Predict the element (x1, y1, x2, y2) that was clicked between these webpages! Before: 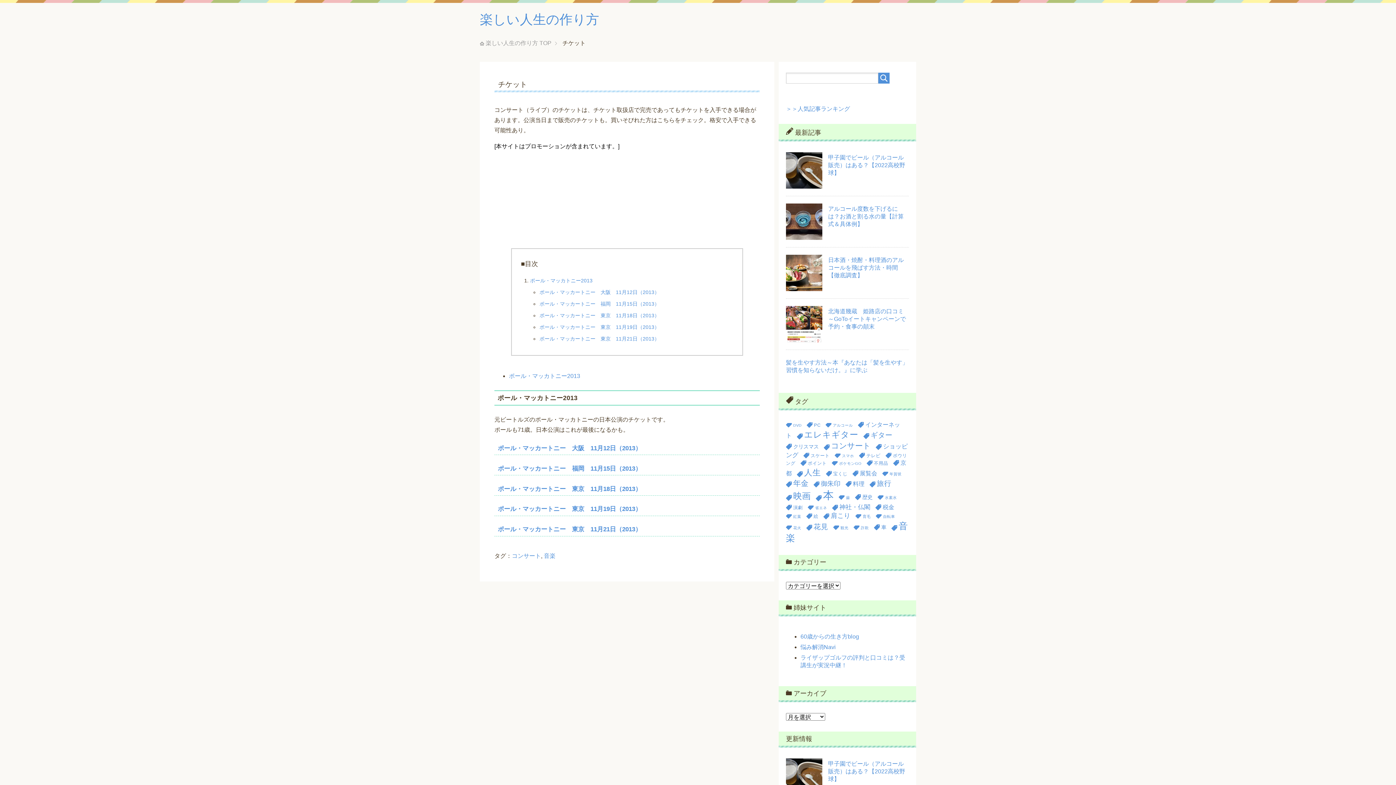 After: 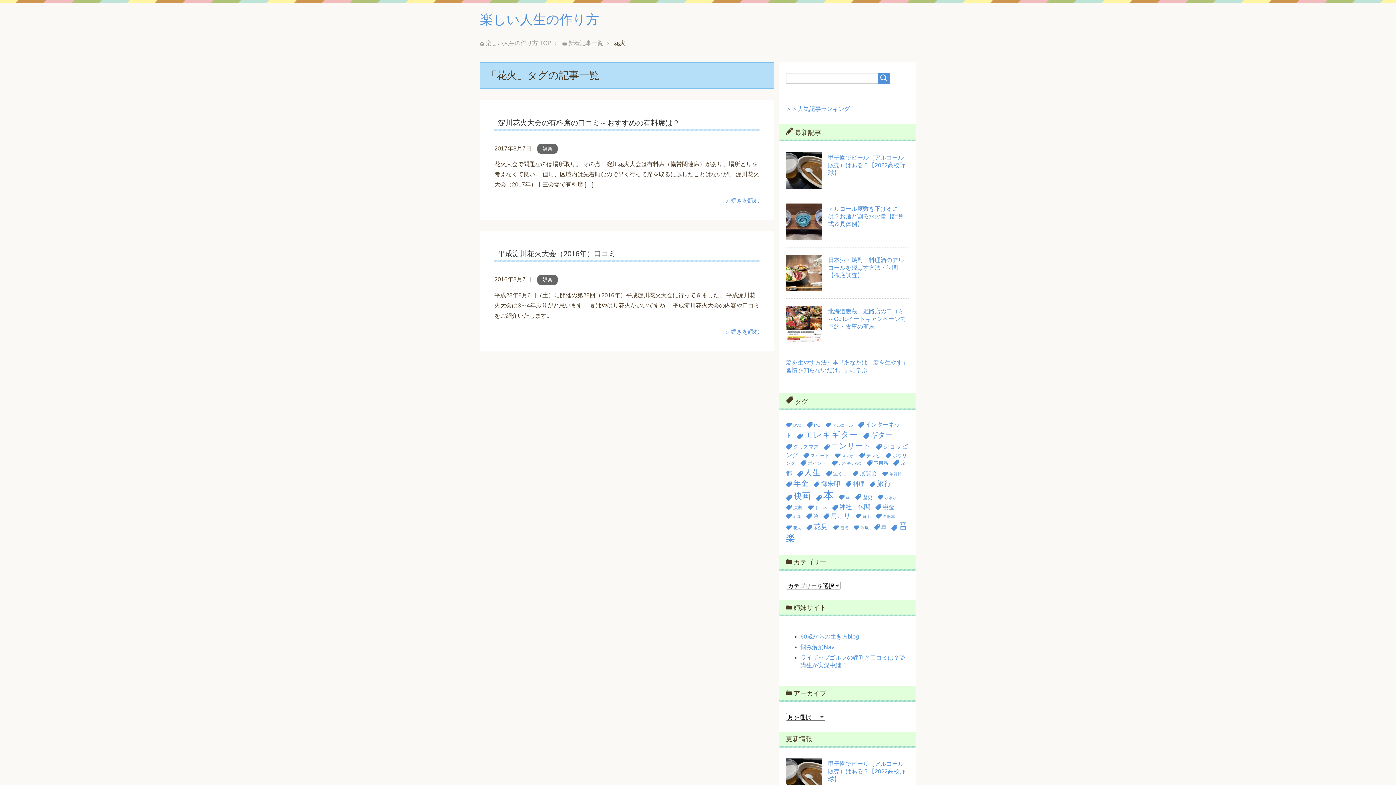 Action: label: 花火 (2個の項目) bbox: (786, 525, 801, 530)